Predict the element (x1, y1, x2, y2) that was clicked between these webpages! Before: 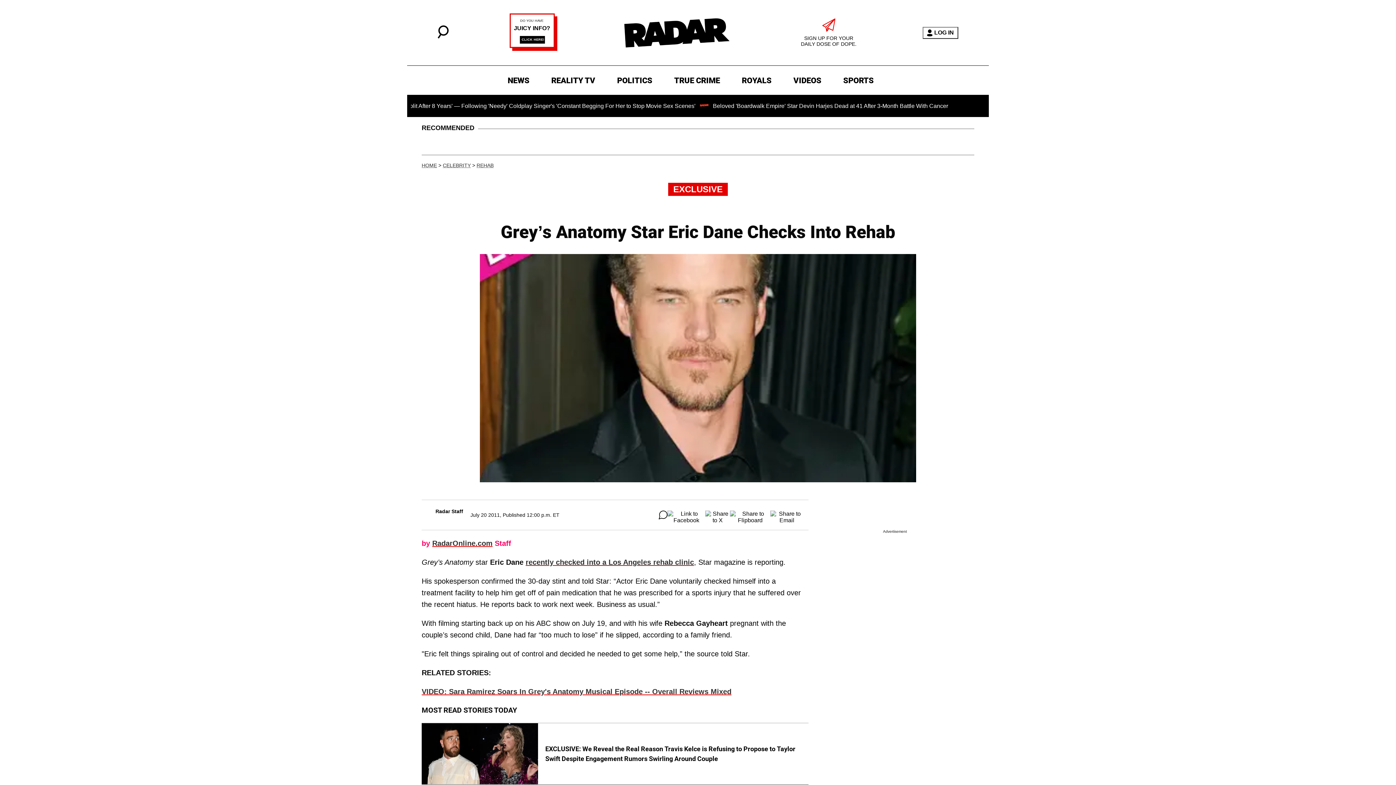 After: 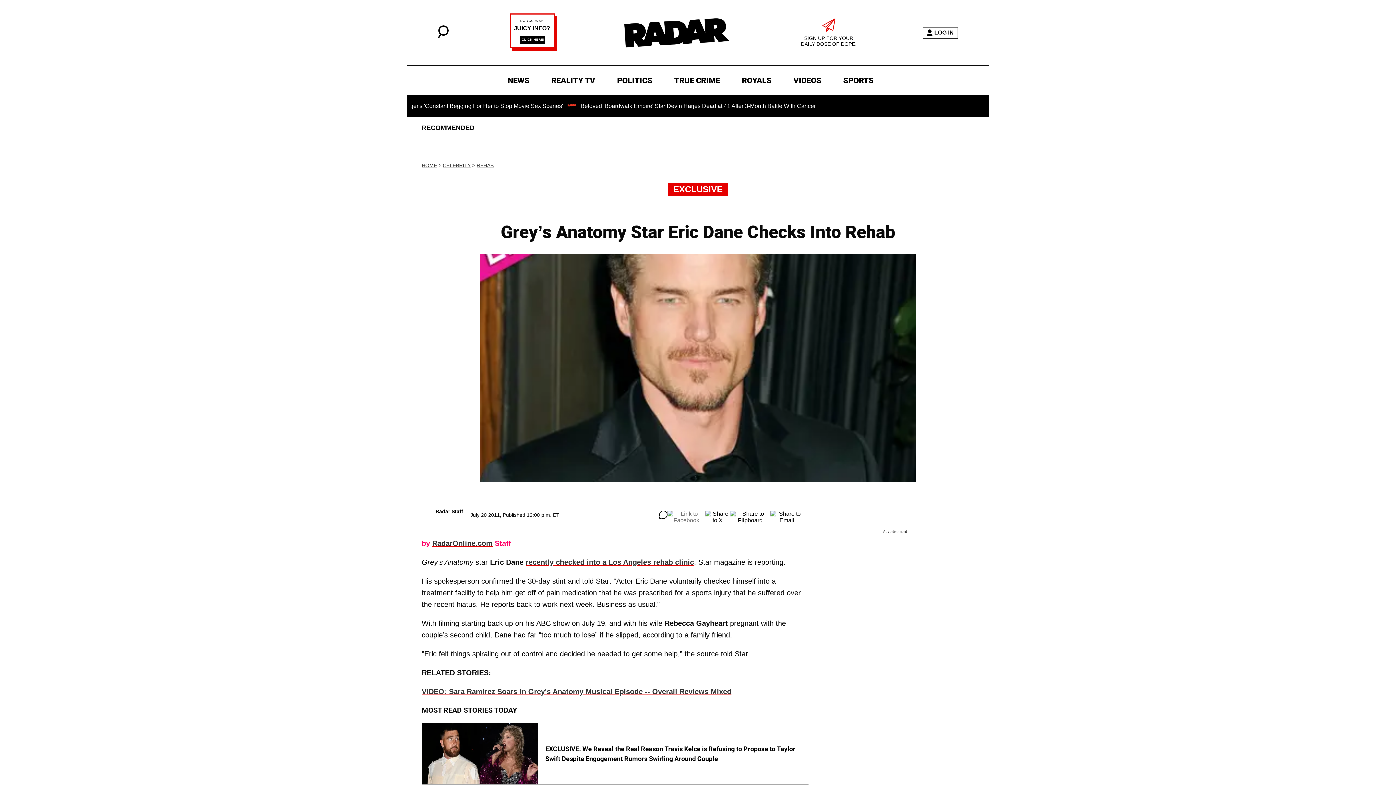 Action: bbox: (667, 511, 705, 519)